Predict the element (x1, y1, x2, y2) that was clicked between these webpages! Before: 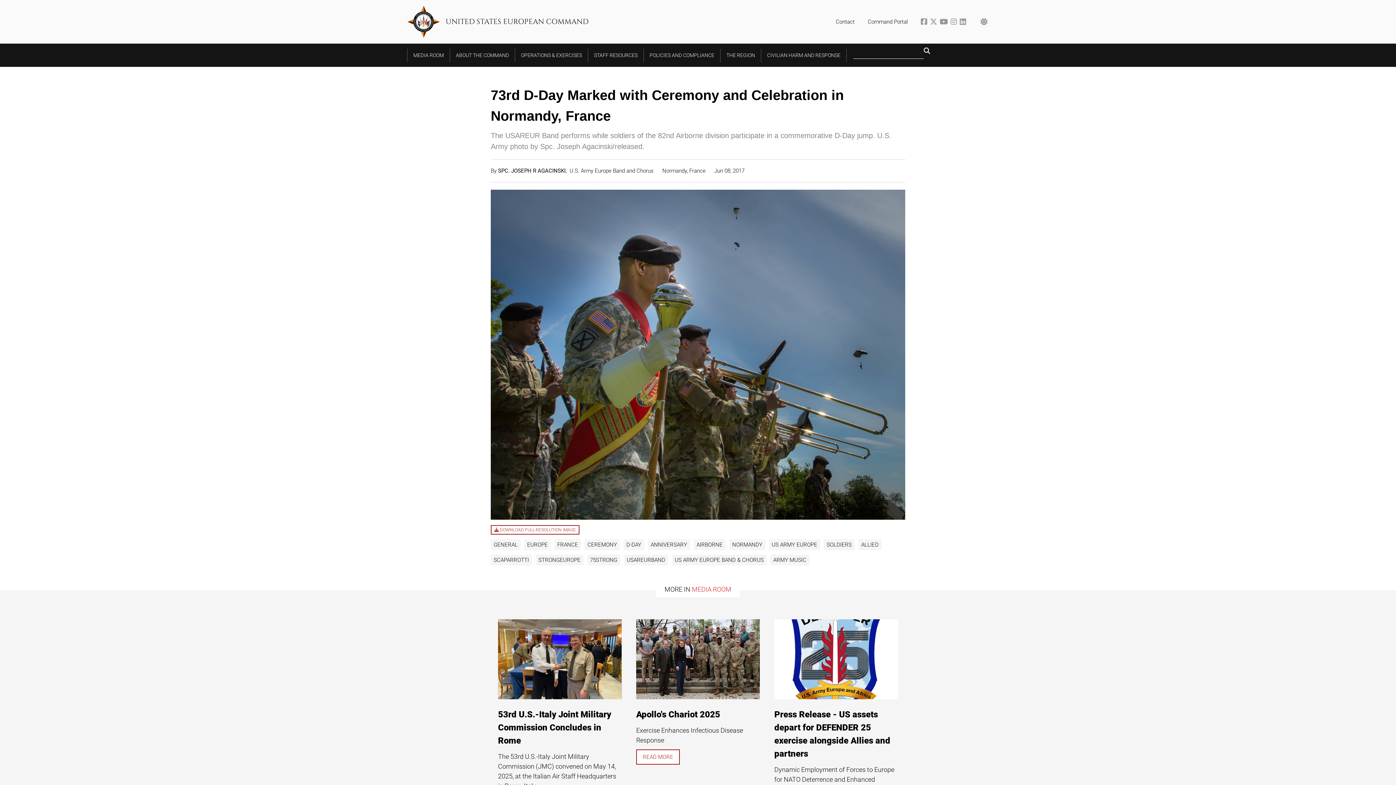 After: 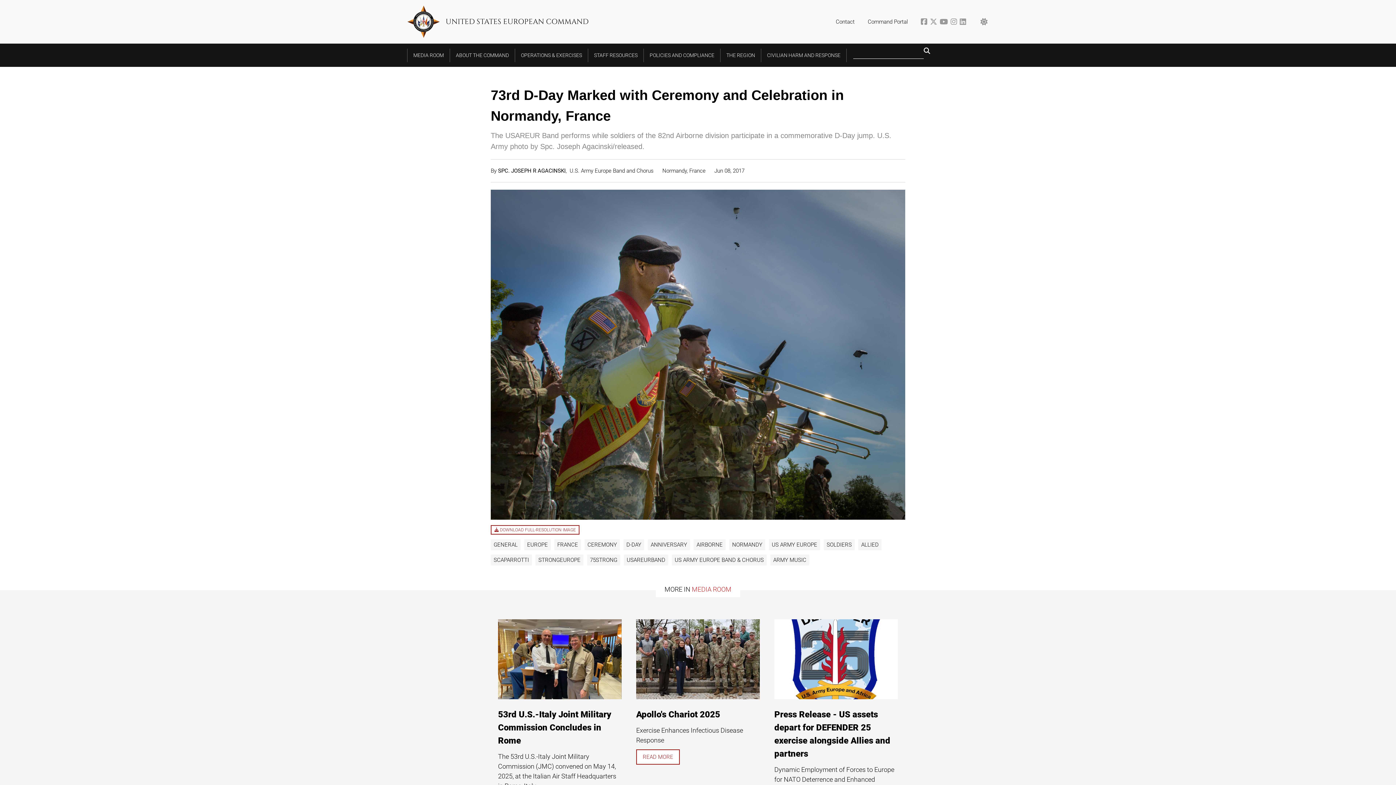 Action: bbox: (950, 19, 960, 25) label:  